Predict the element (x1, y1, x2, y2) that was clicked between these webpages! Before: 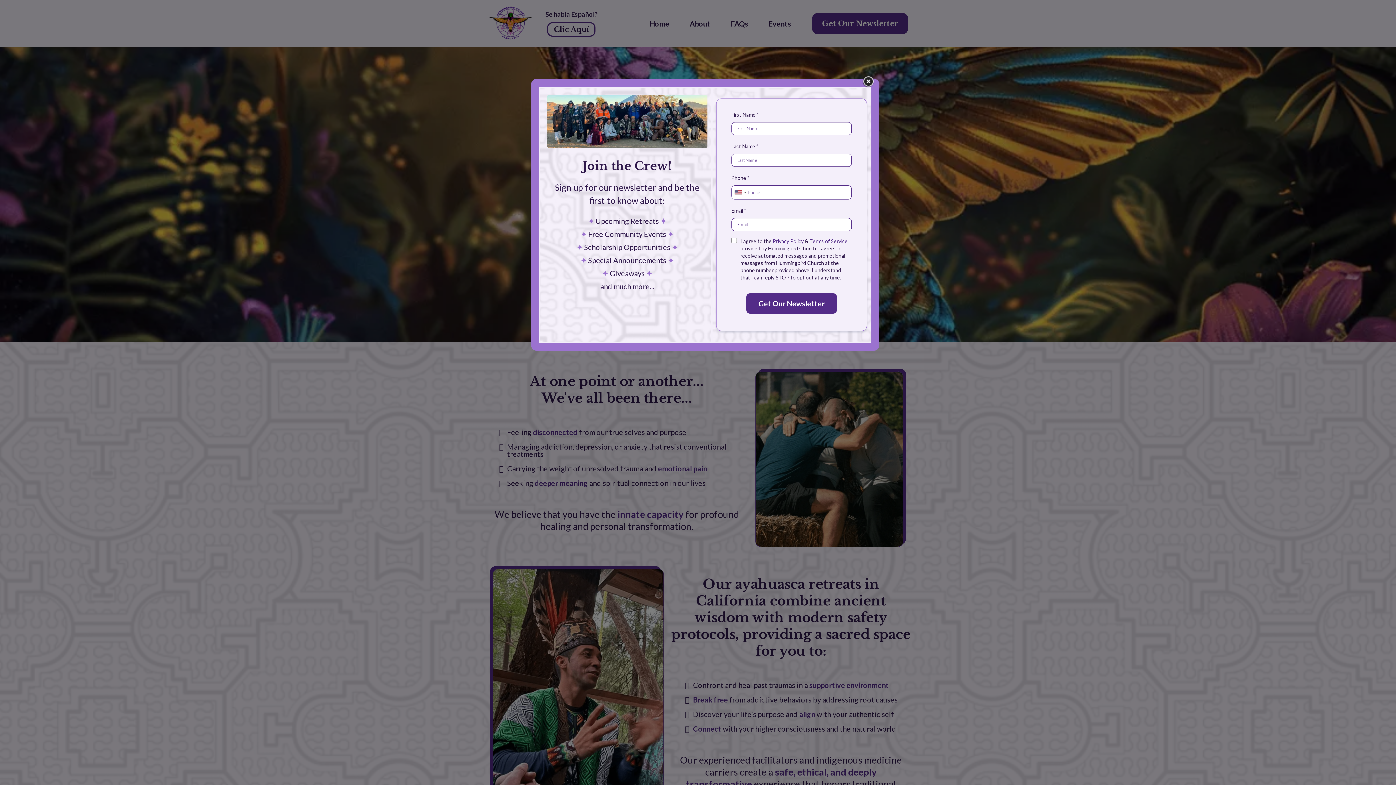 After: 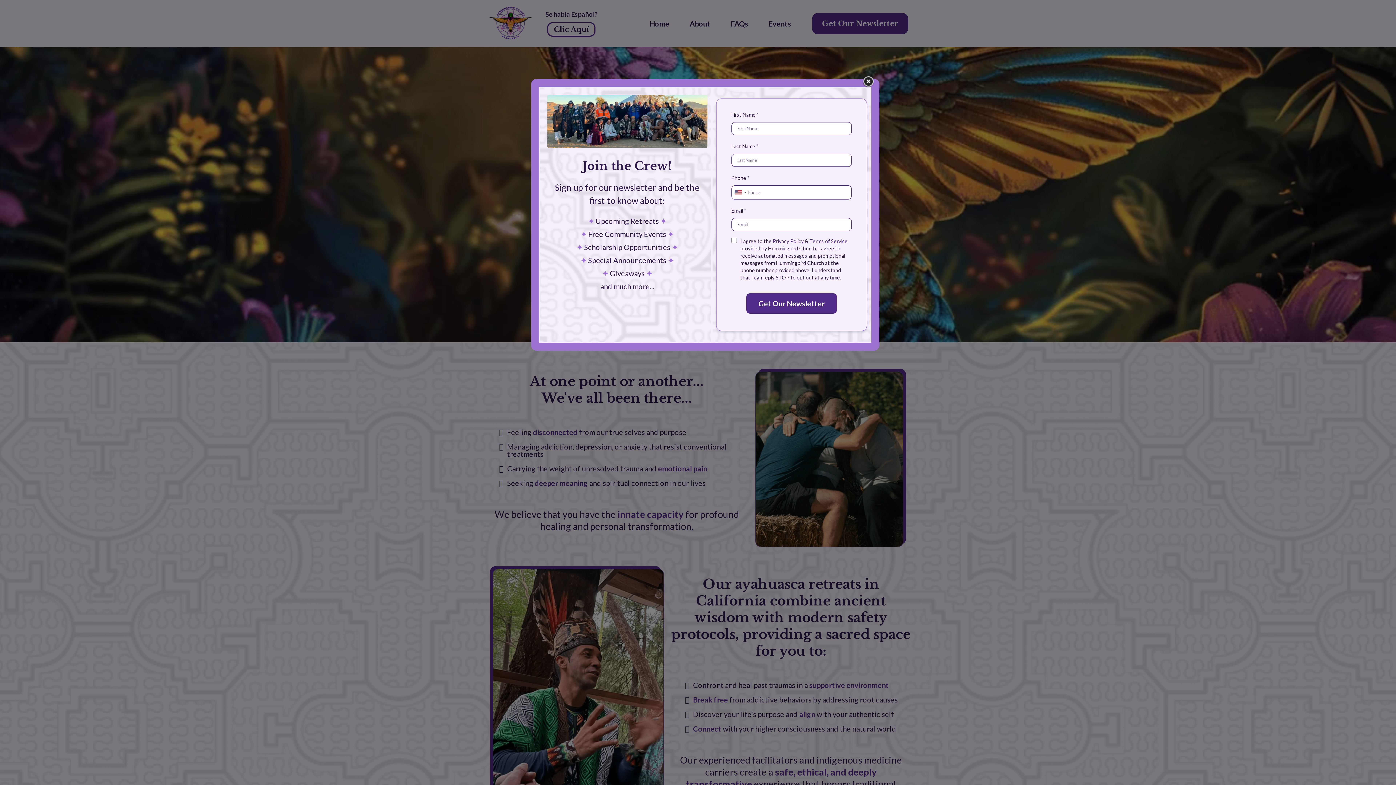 Action: label: Privacy Policy bbox: (772, 238, 803, 244)